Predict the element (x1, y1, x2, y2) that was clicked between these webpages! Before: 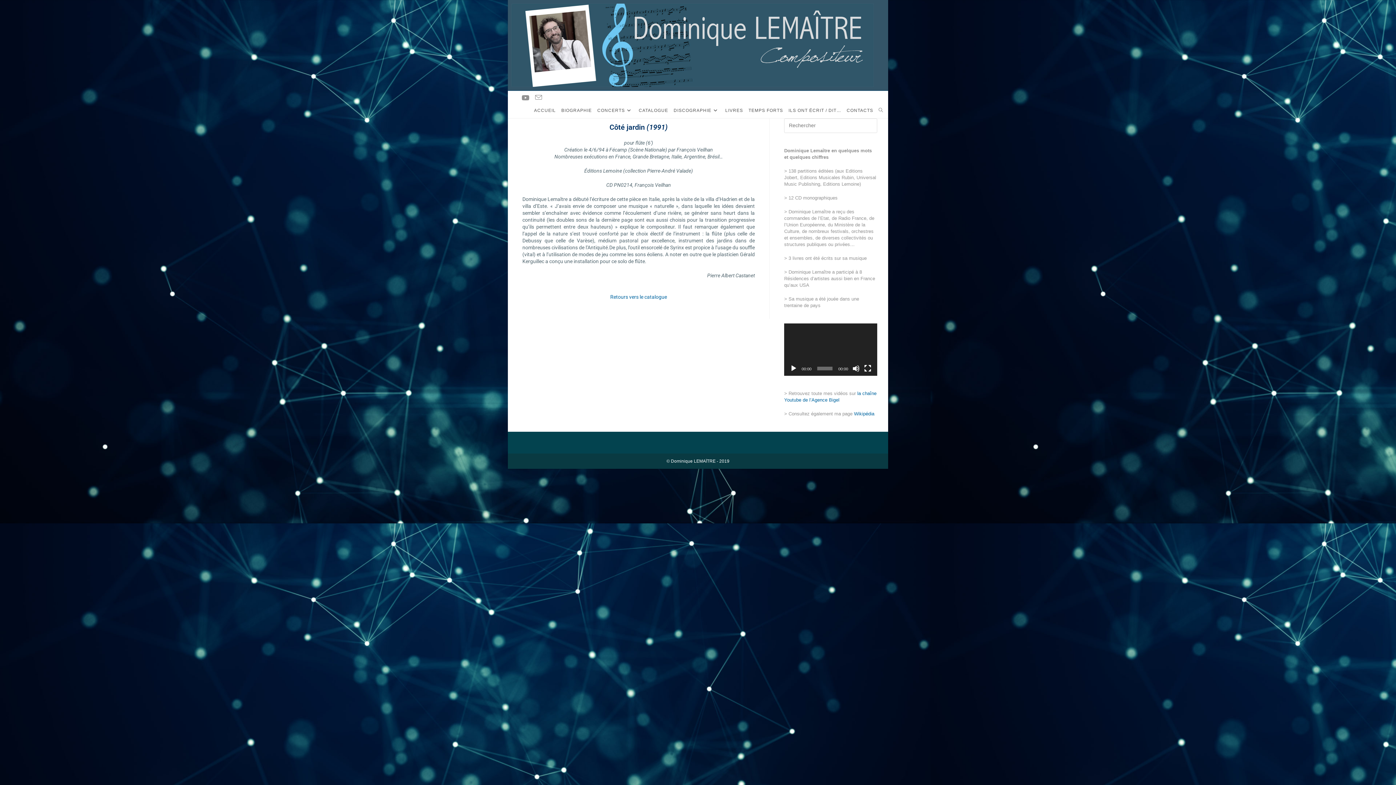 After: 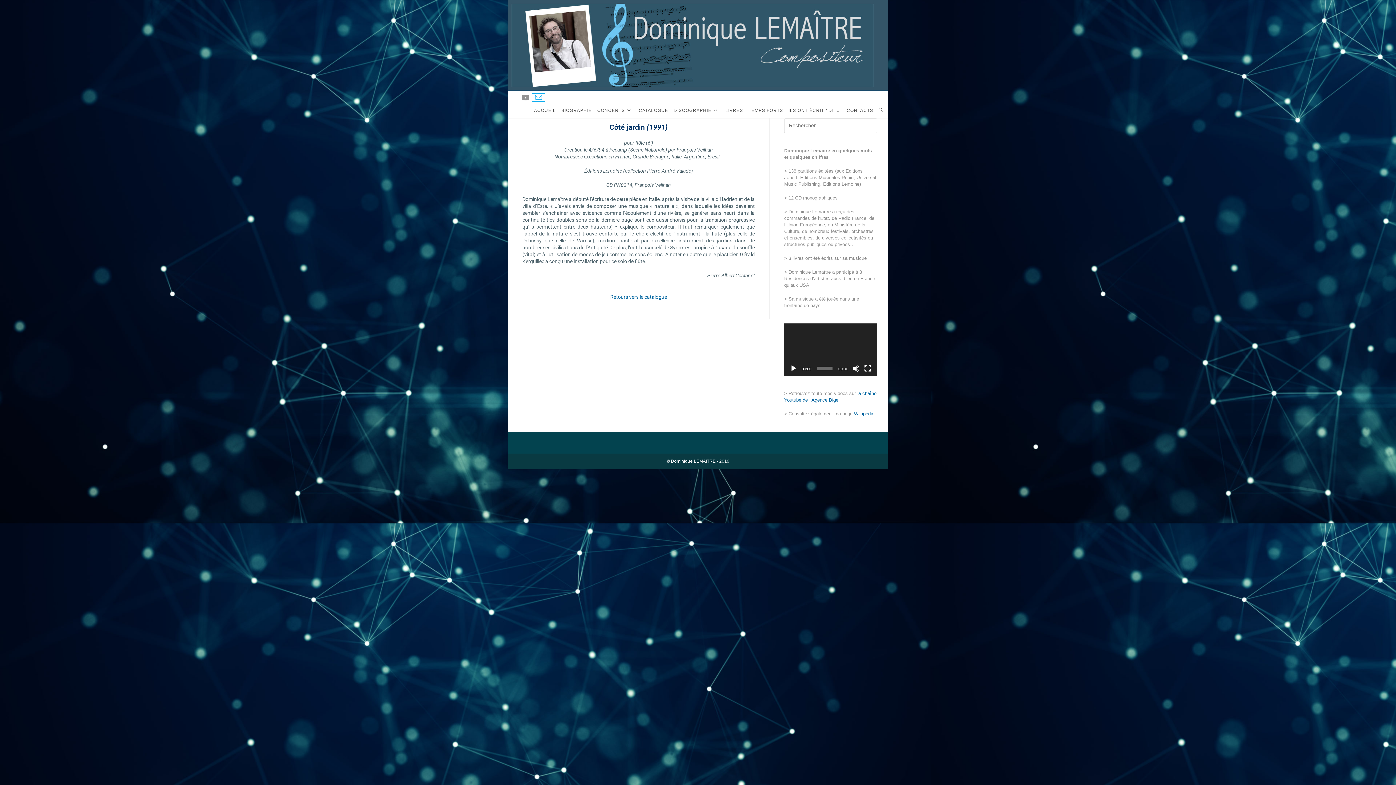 Action: label: Envoyer un e-mail (s’ouvre dans votre application) bbox: (532, 93, 545, 101)